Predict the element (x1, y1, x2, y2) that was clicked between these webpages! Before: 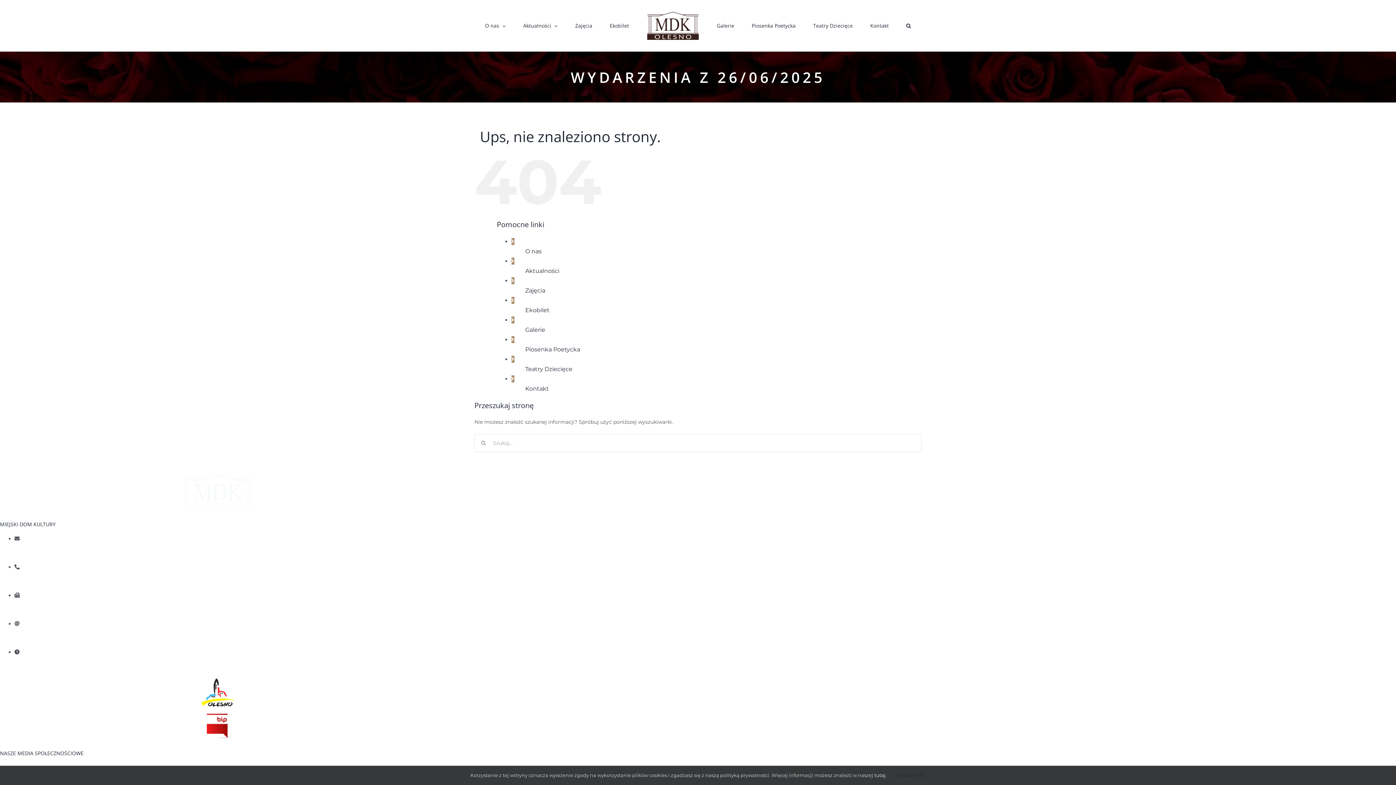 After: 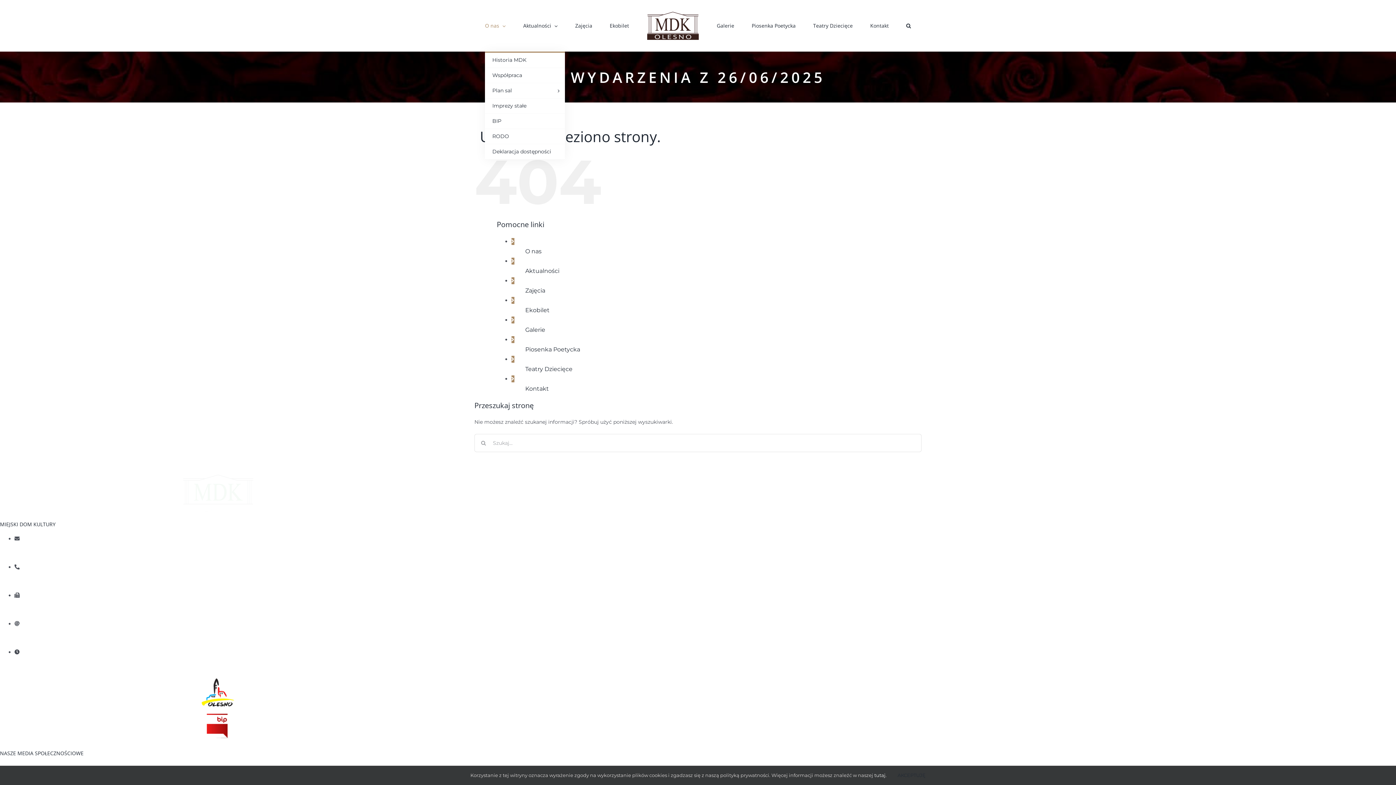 Action: bbox: (485, 0, 505, 51) label: O nas